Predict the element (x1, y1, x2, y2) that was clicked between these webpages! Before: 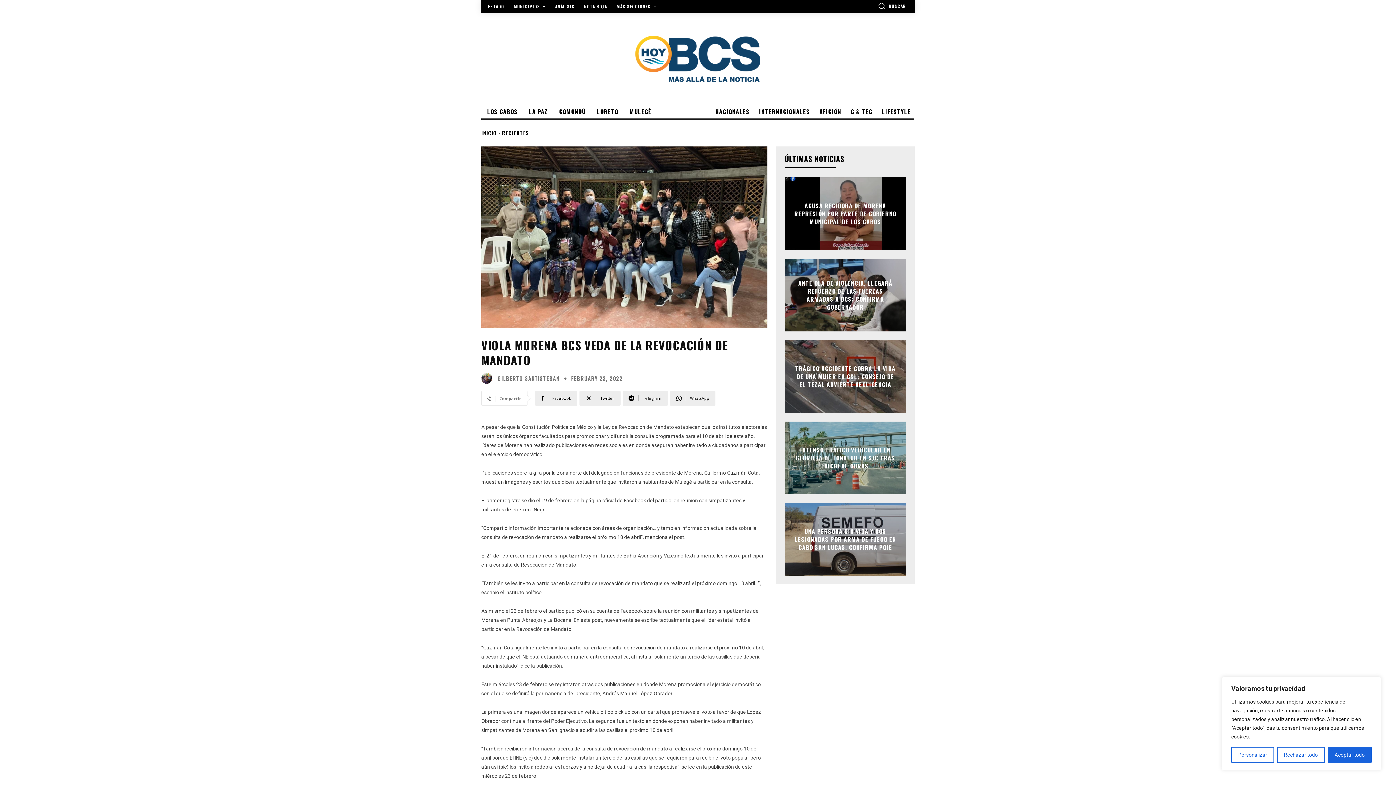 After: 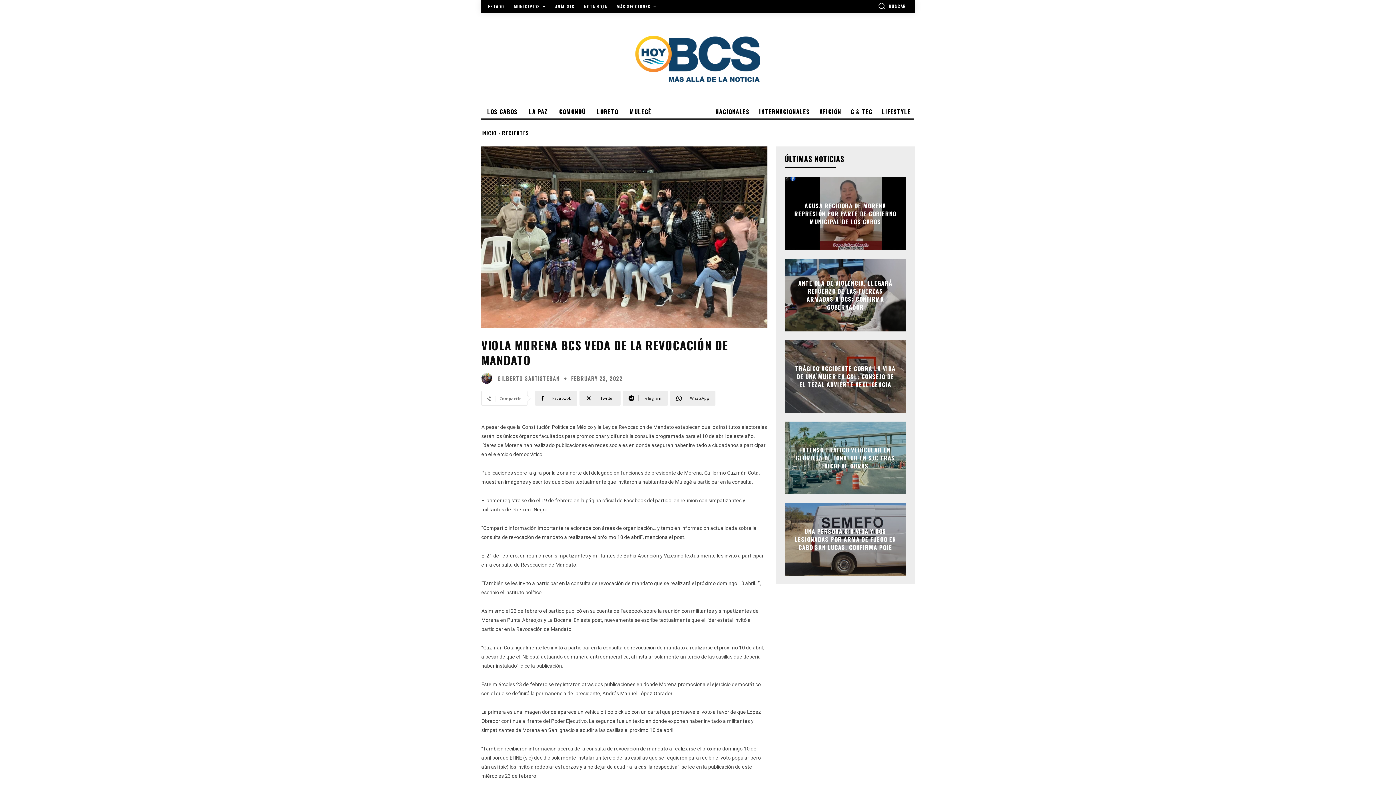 Action: bbox: (1277, 747, 1325, 763) label: Rechazar todo